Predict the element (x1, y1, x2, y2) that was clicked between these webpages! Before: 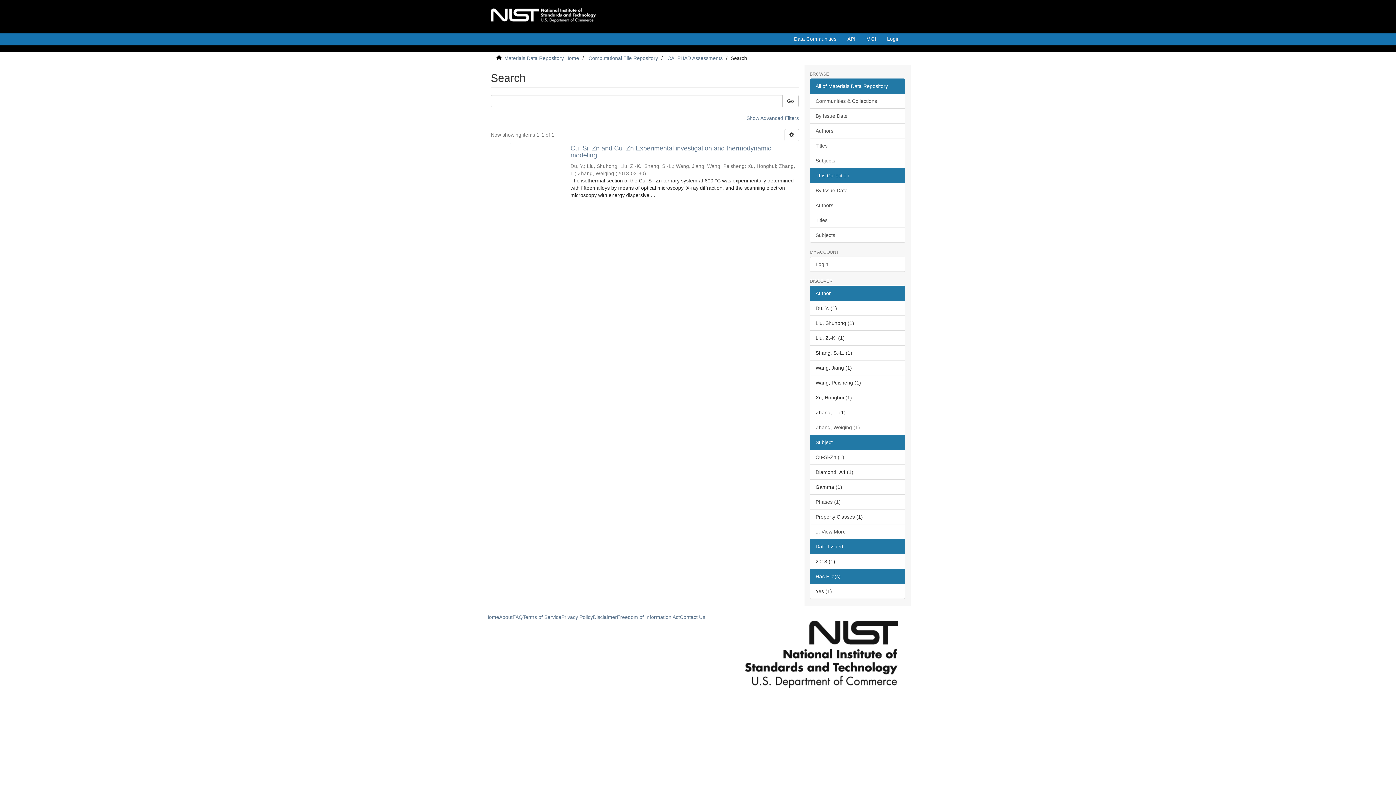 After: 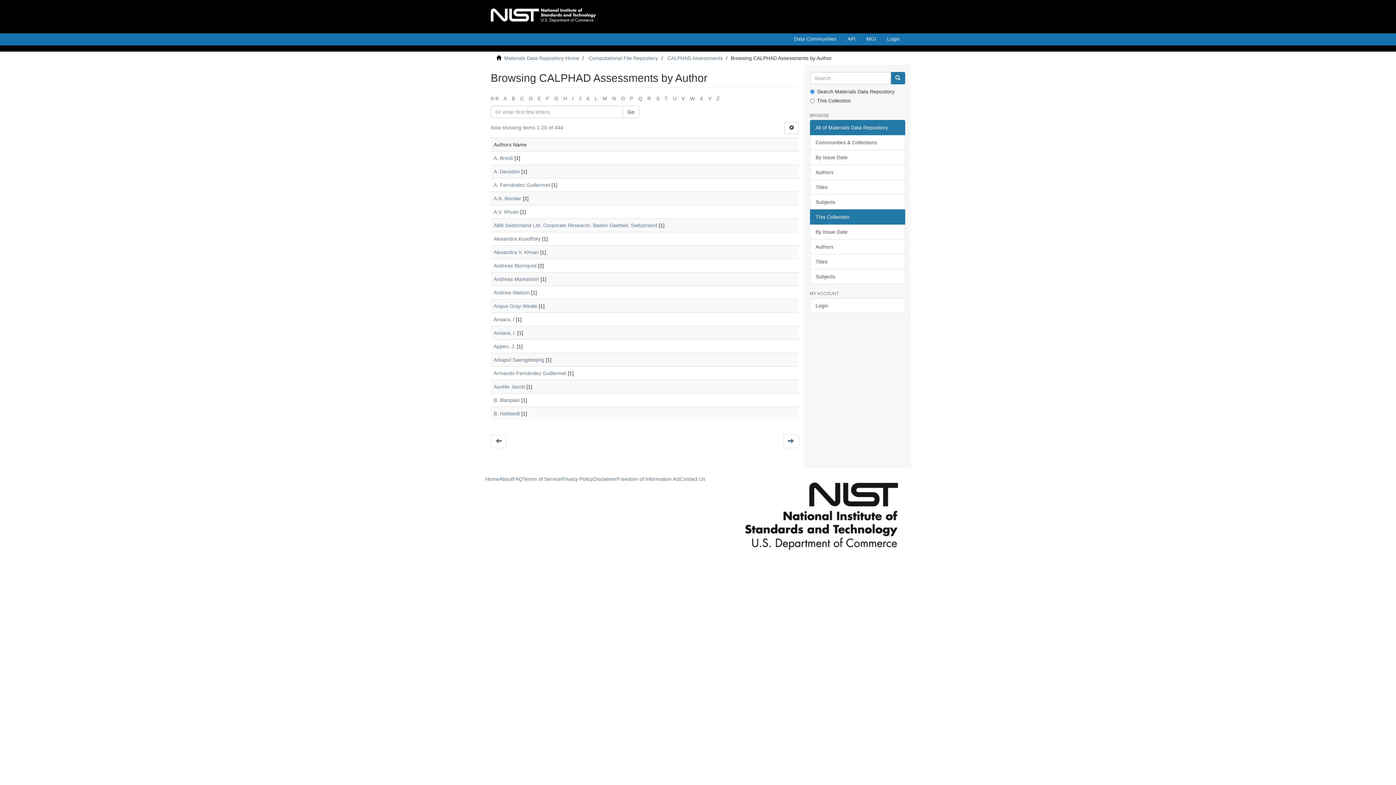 Action: label: Authors bbox: (810, 197, 905, 213)